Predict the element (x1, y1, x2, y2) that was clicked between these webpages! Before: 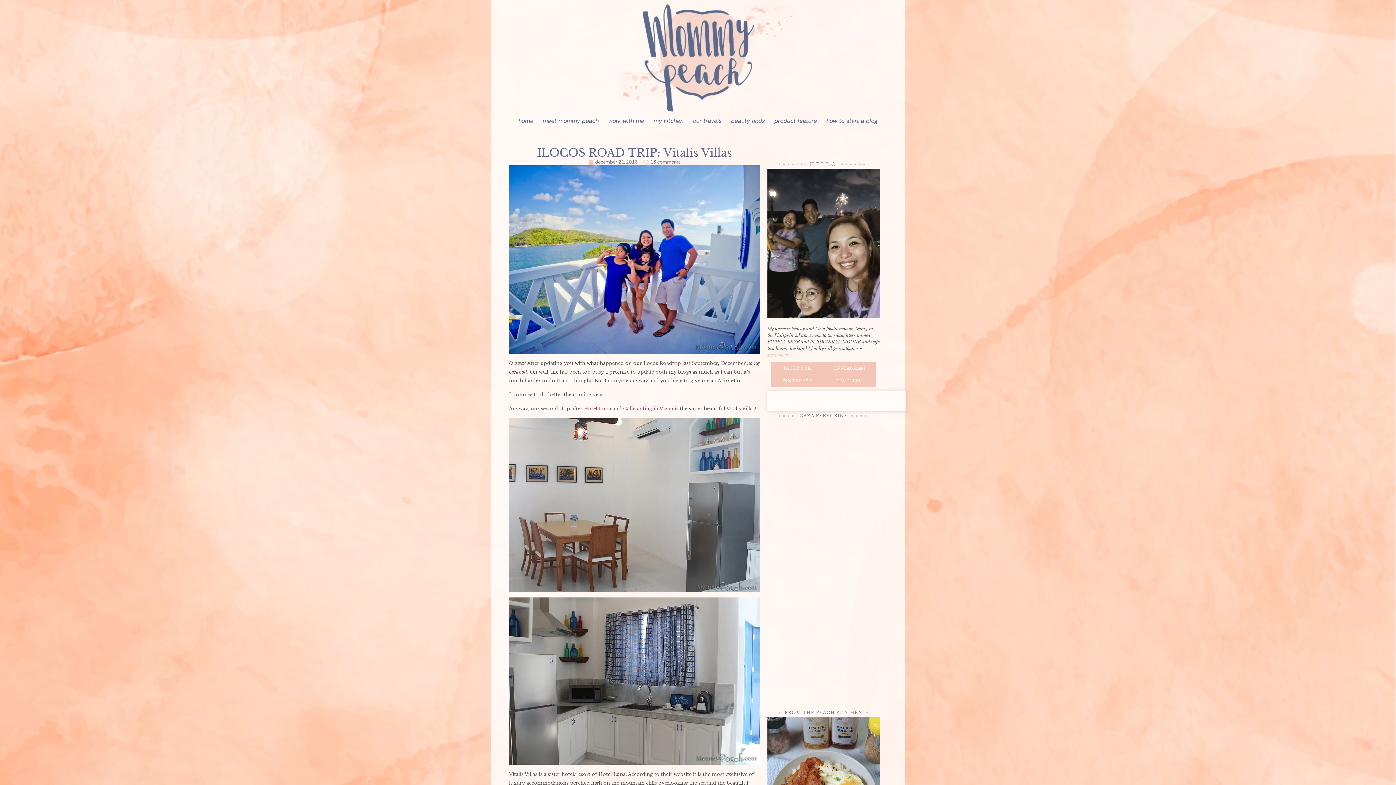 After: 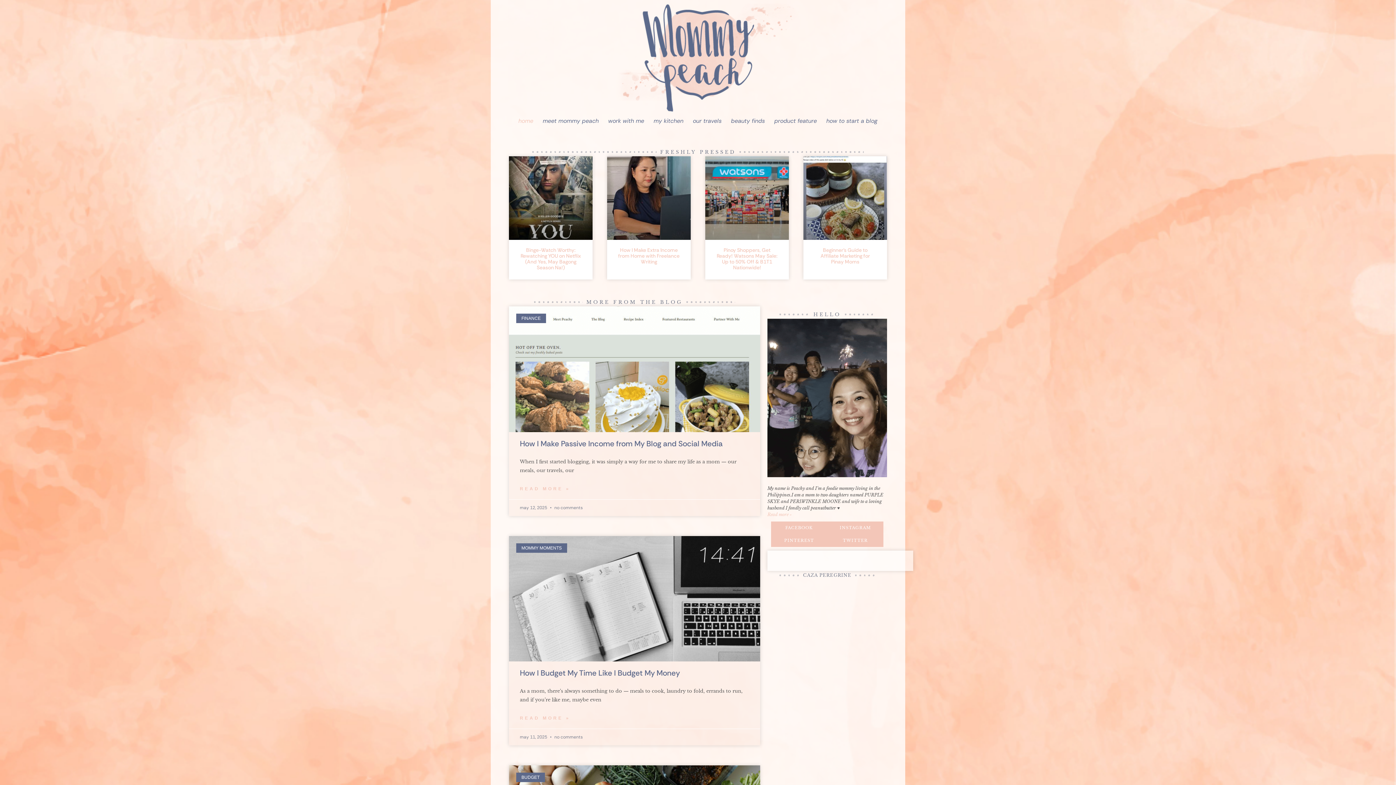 Action: bbox: (581, 3, 814, 112)